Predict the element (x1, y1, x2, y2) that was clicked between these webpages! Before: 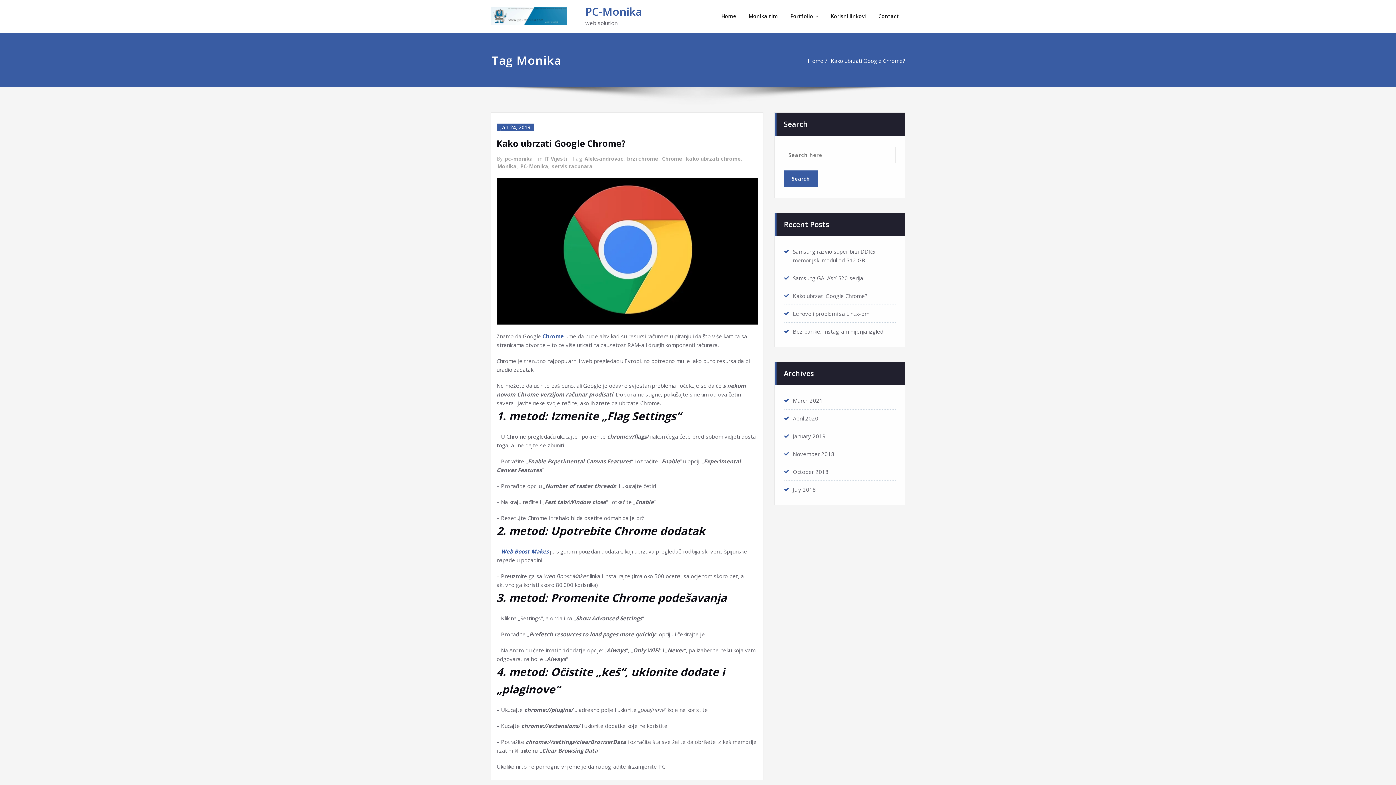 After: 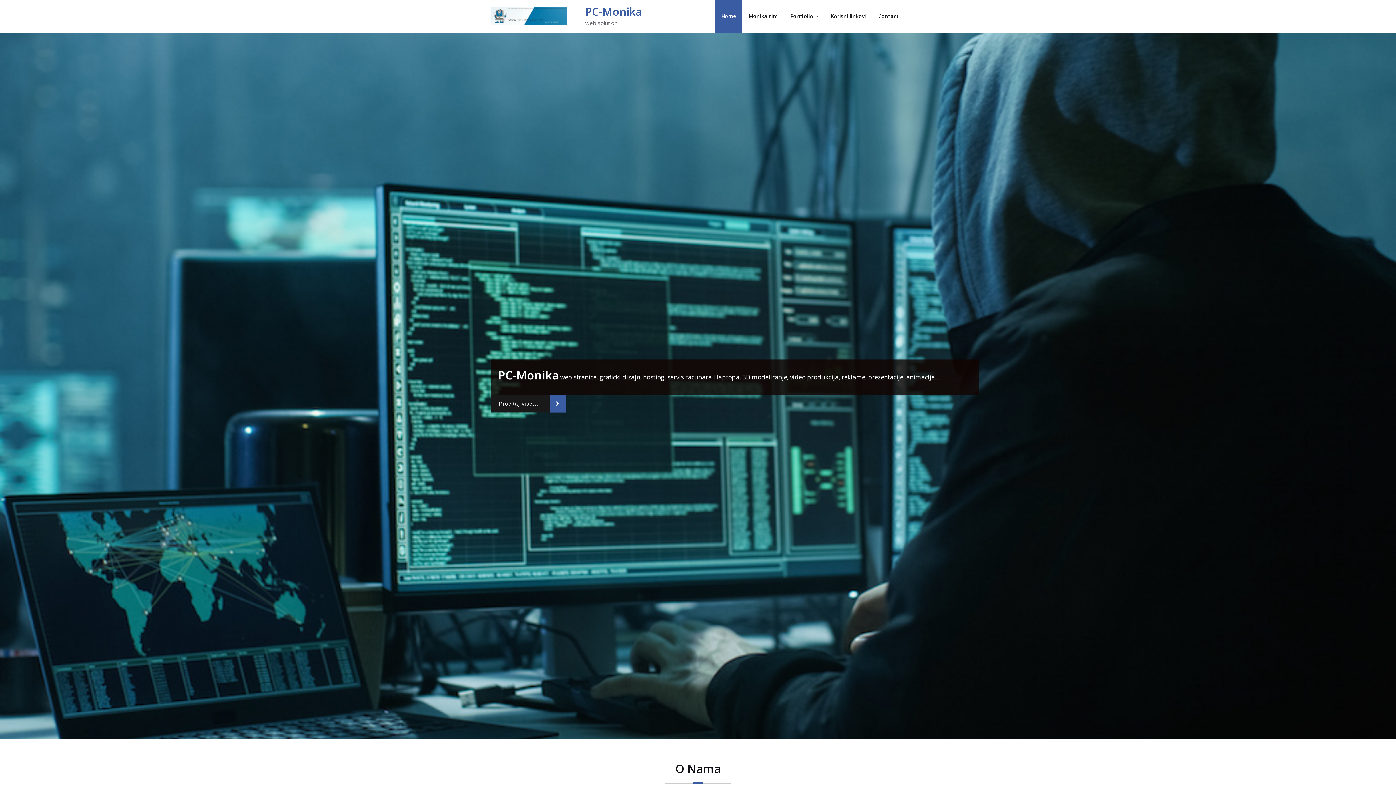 Action: bbox: (715, 0, 742, 32) label: Home